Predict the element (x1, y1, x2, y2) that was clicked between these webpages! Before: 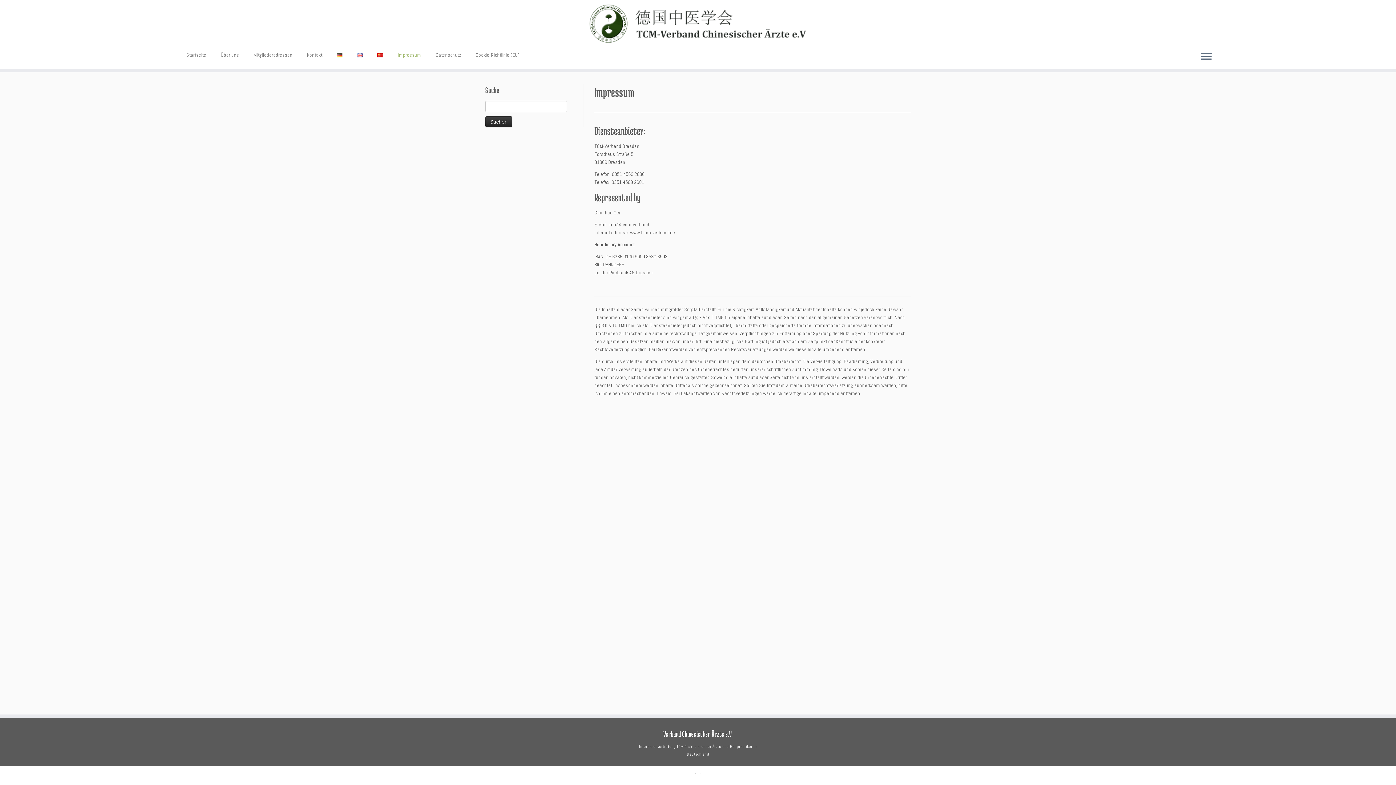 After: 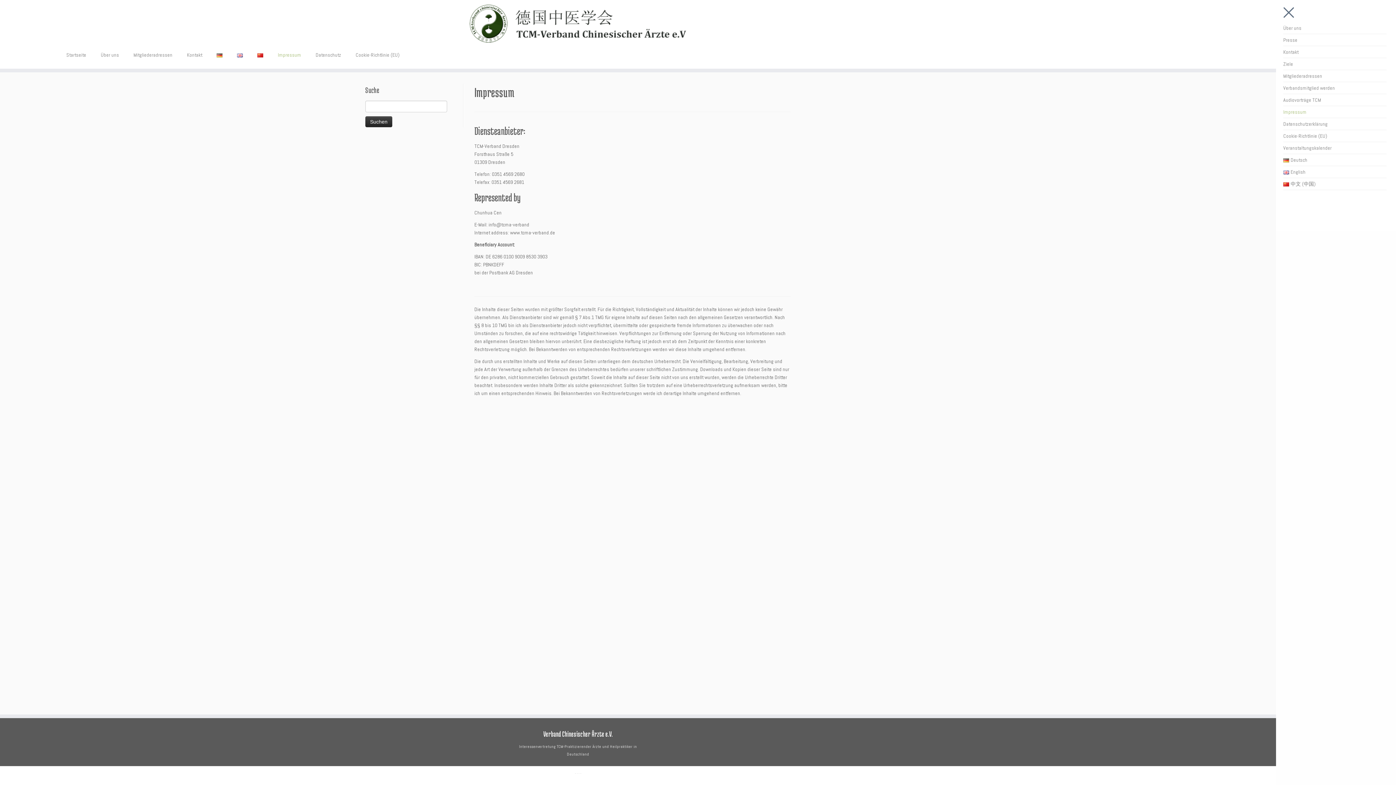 Action: label: Menü öffnen bbox: (1200, 51, 1211, 62)